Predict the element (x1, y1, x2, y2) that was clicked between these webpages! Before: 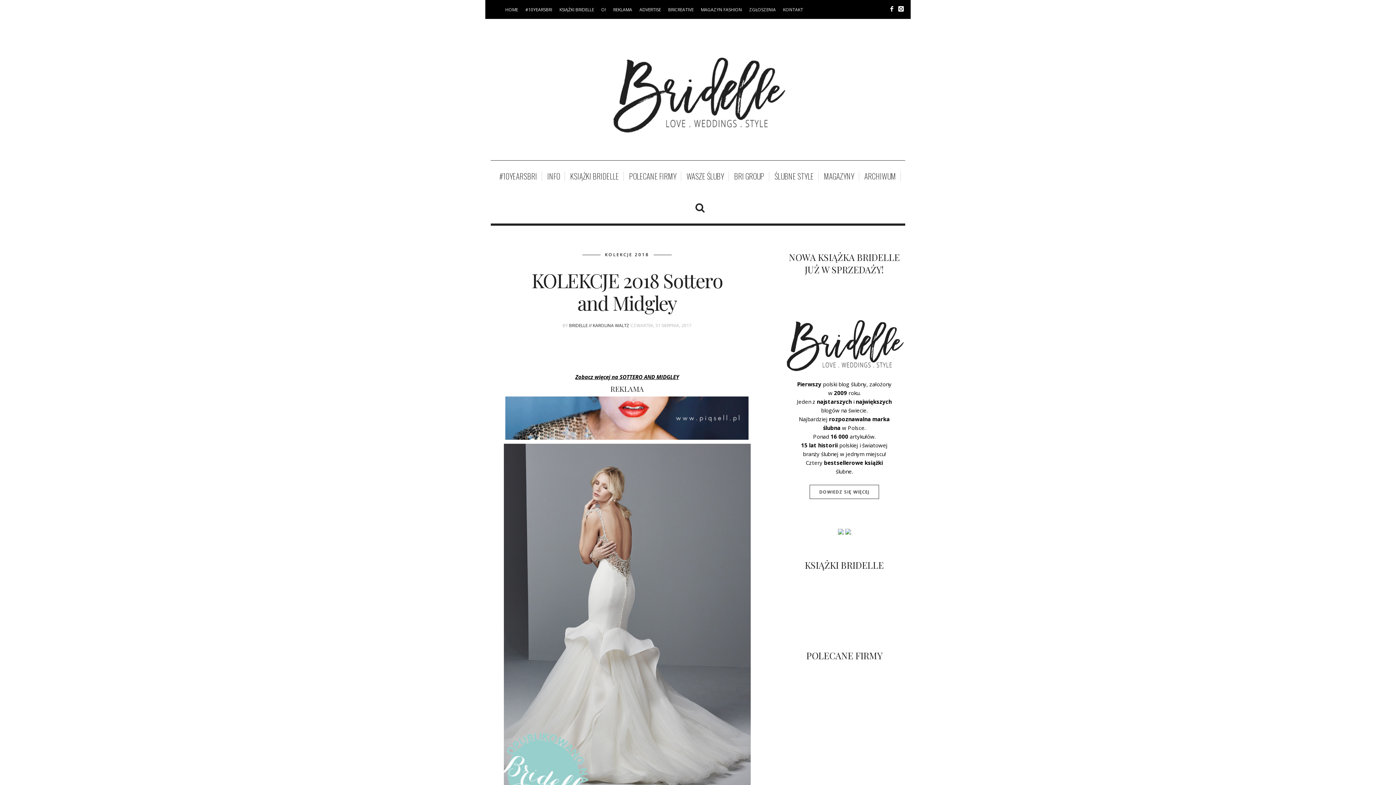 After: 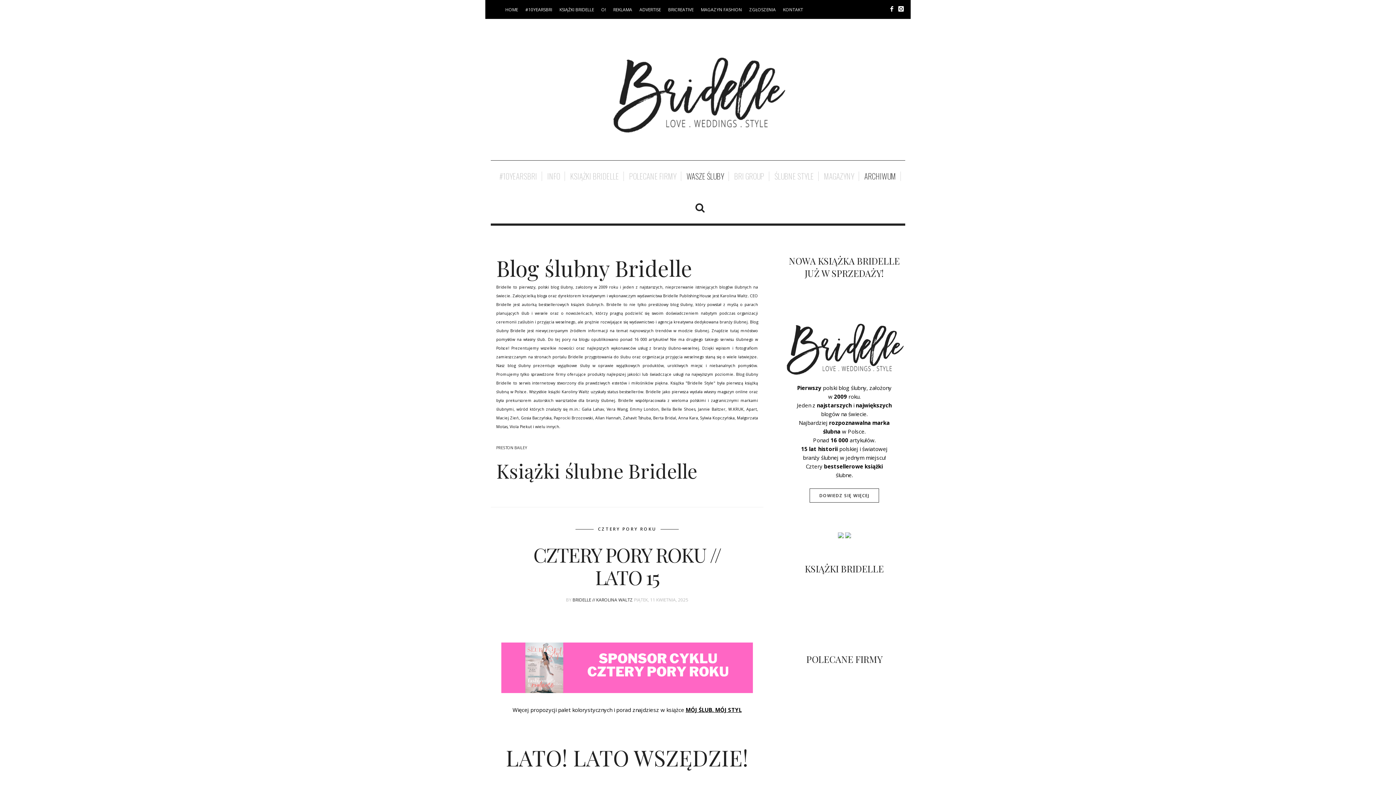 Action: bbox: (543, 171, 564, 181) label: INFO